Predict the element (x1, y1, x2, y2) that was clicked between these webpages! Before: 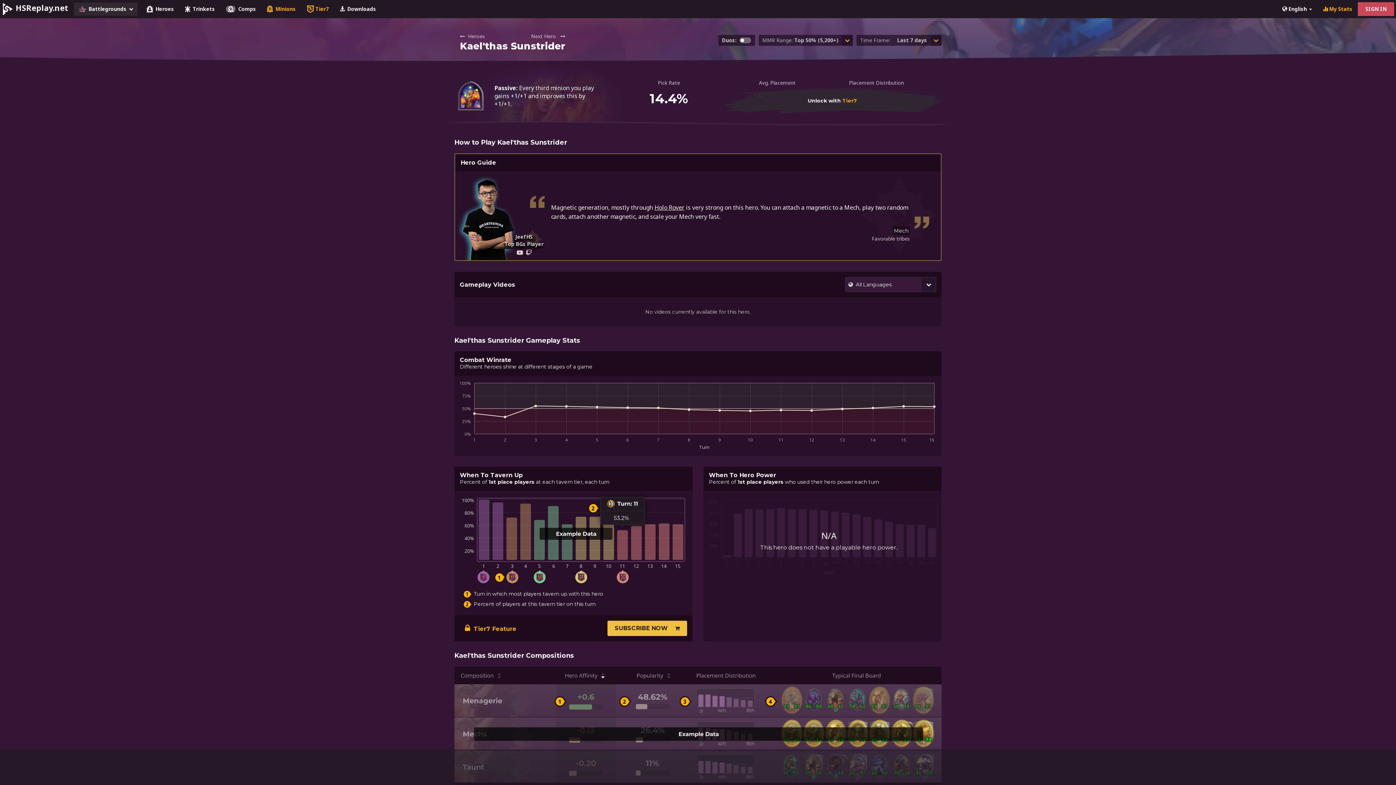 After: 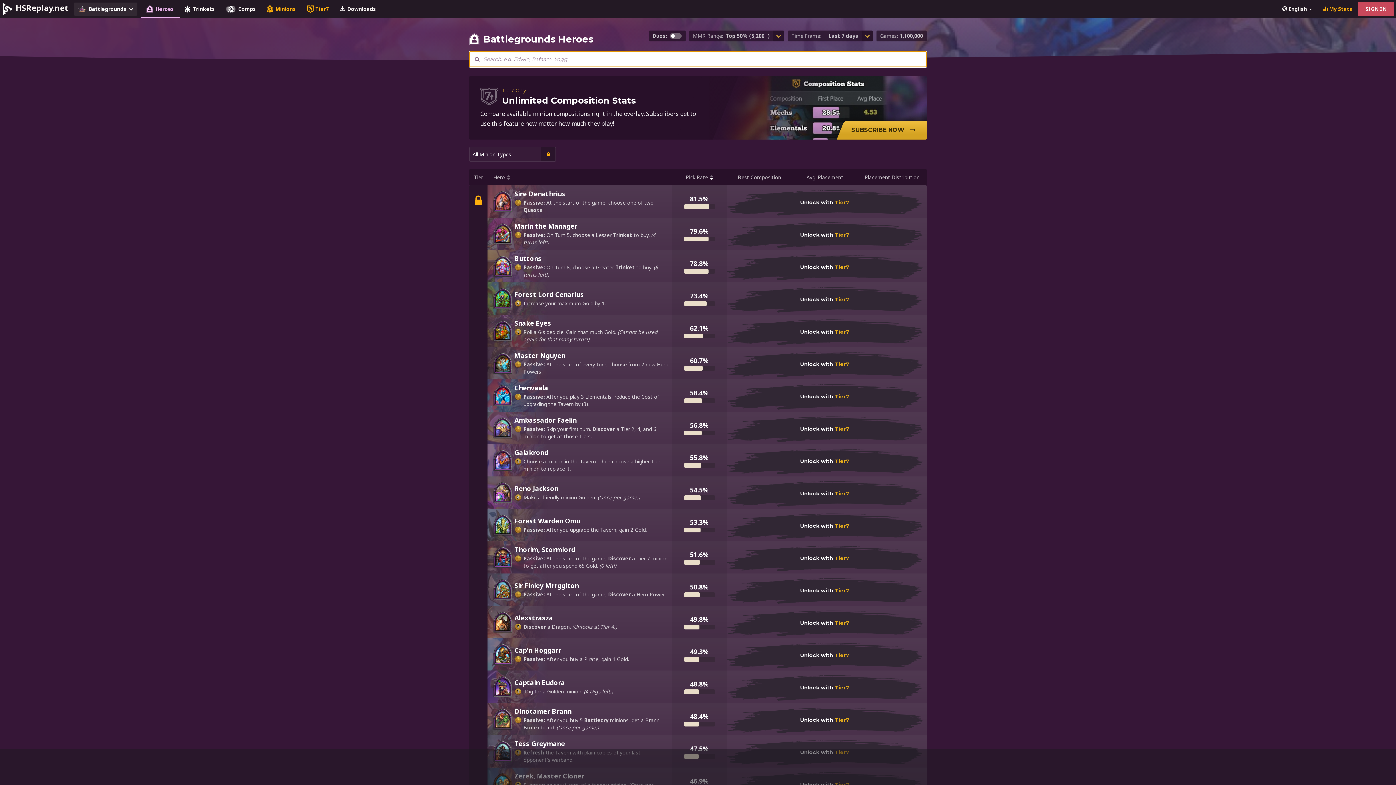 Action: bbox: (0, 0, 73, 18) label: HSReplay.net